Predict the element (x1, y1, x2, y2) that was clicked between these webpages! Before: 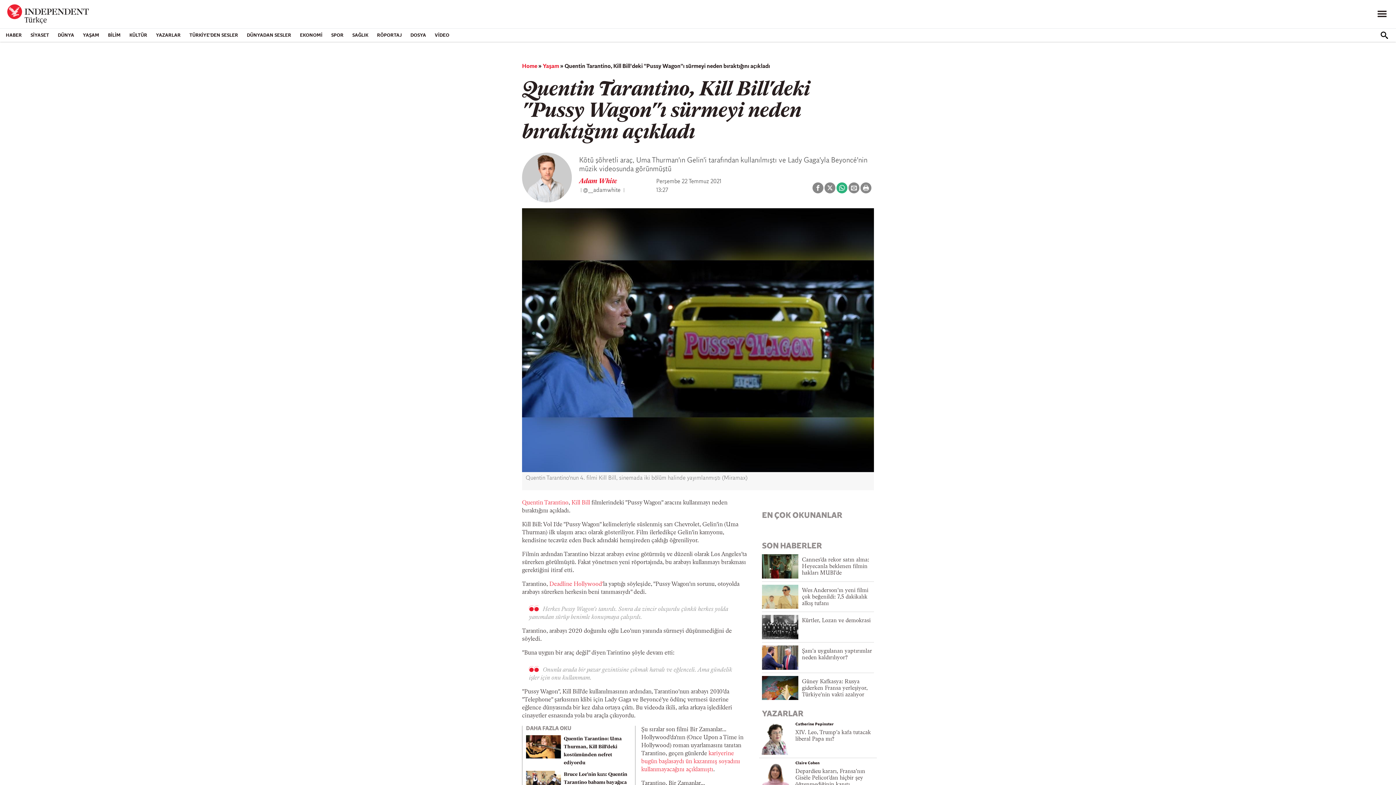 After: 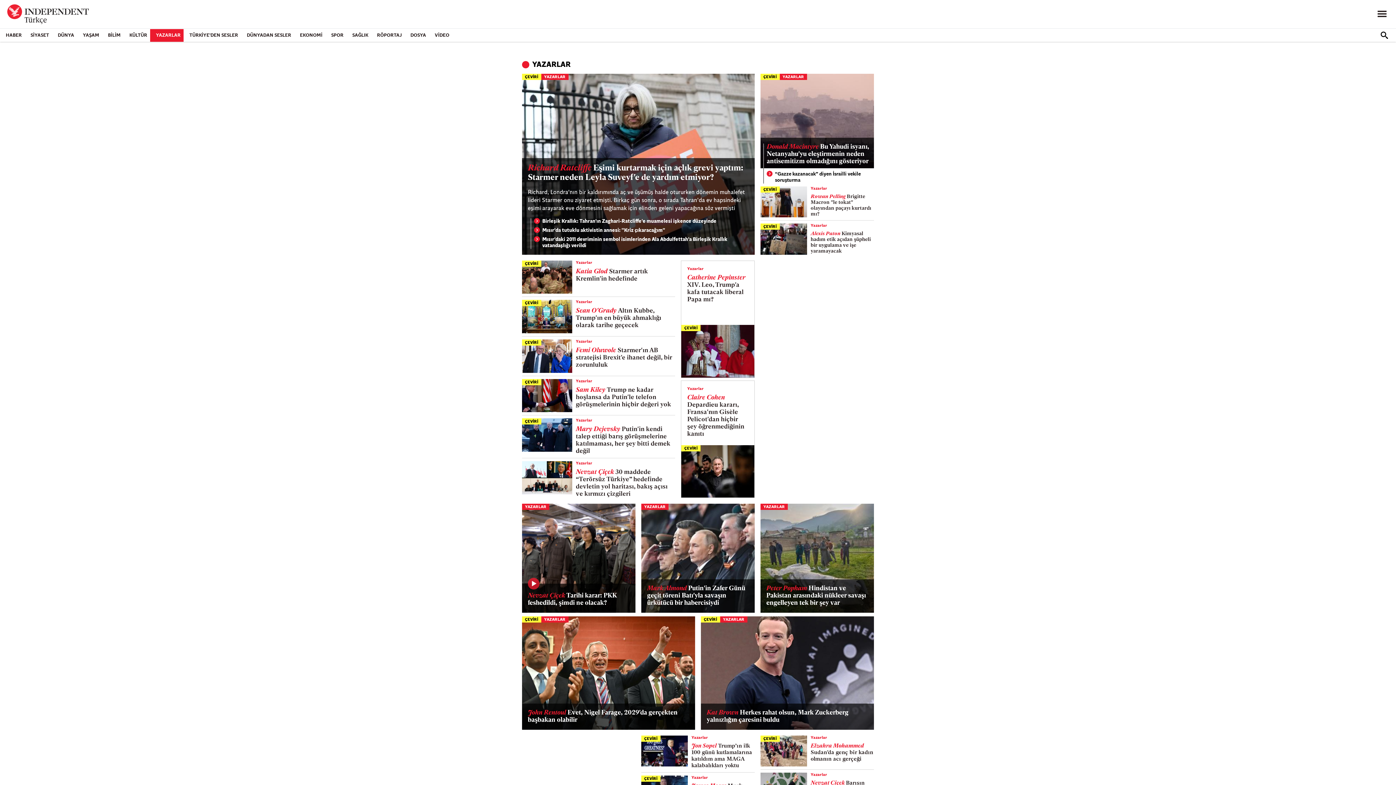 Action: label: YAZARLAR bbox: (150, 28, 183, 41)